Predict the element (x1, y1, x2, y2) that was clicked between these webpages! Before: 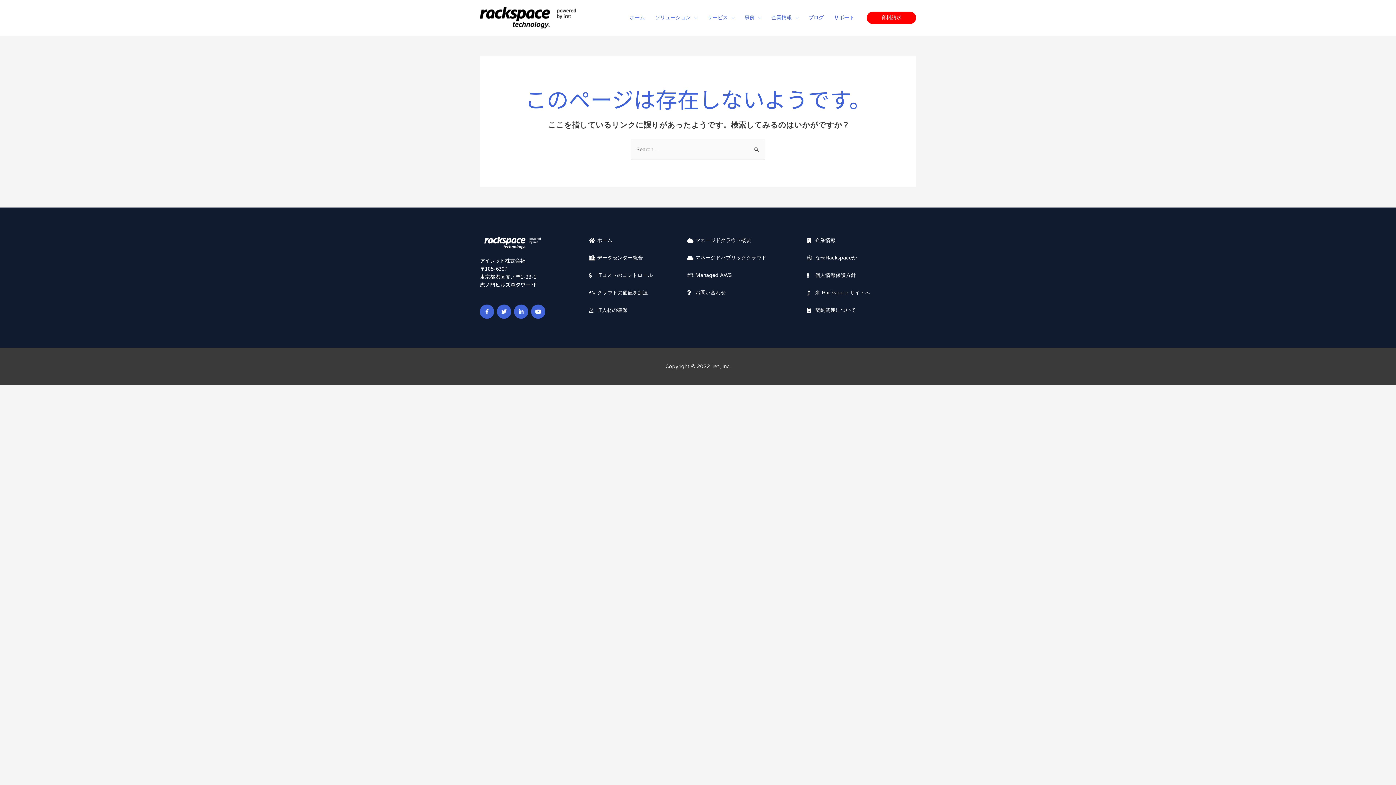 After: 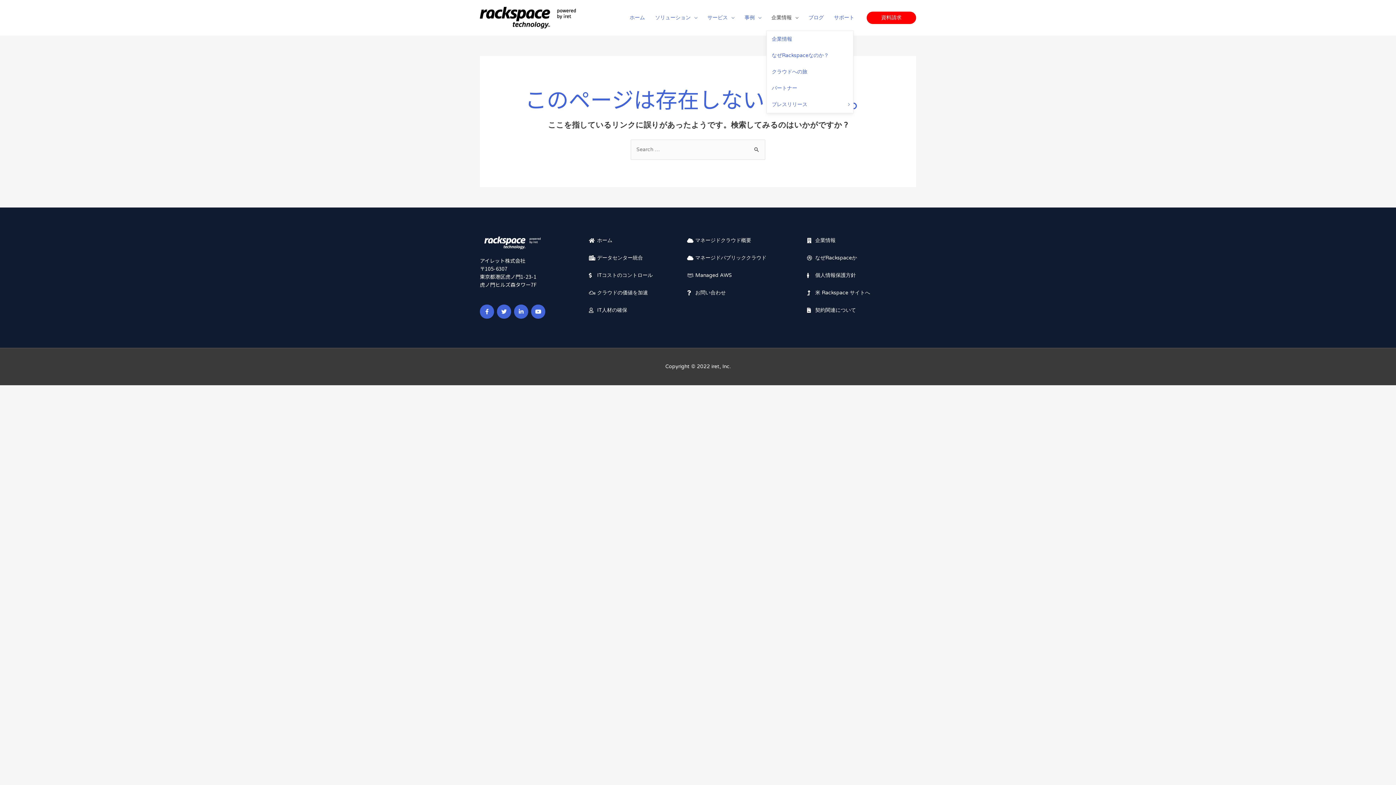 Action: label: 企業情報 bbox: (766, 5, 803, 30)